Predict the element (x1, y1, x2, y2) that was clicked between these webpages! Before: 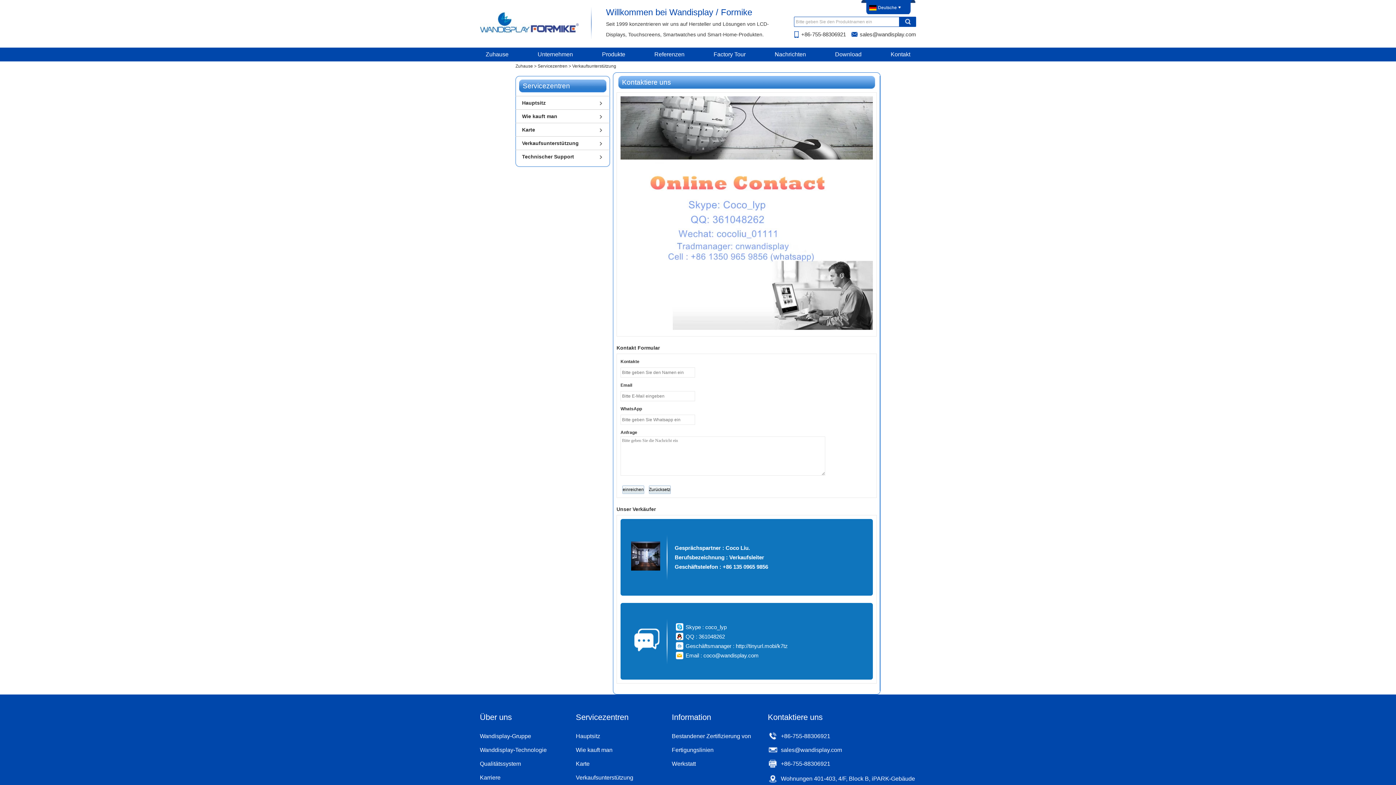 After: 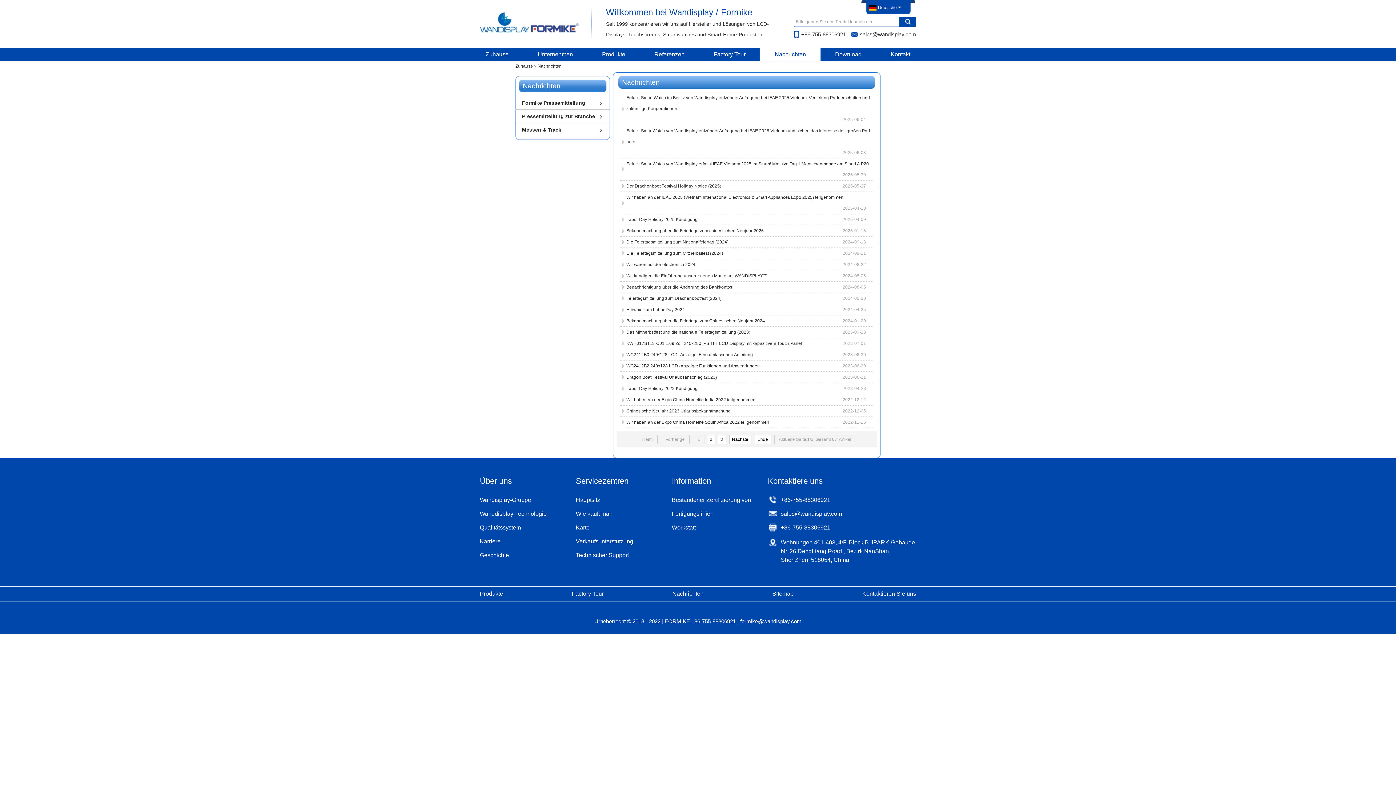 Action: bbox: (760, 47, 820, 61) label: Nachrichten